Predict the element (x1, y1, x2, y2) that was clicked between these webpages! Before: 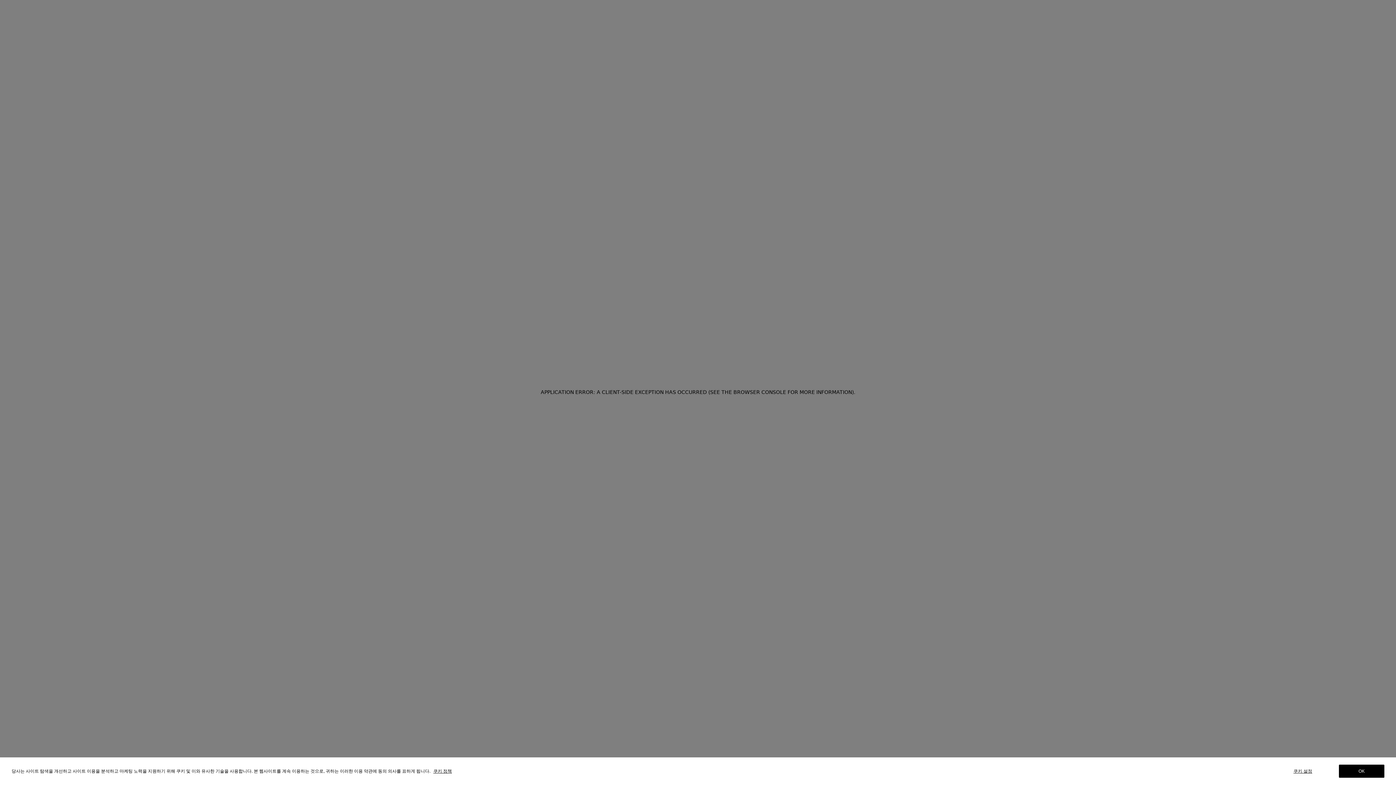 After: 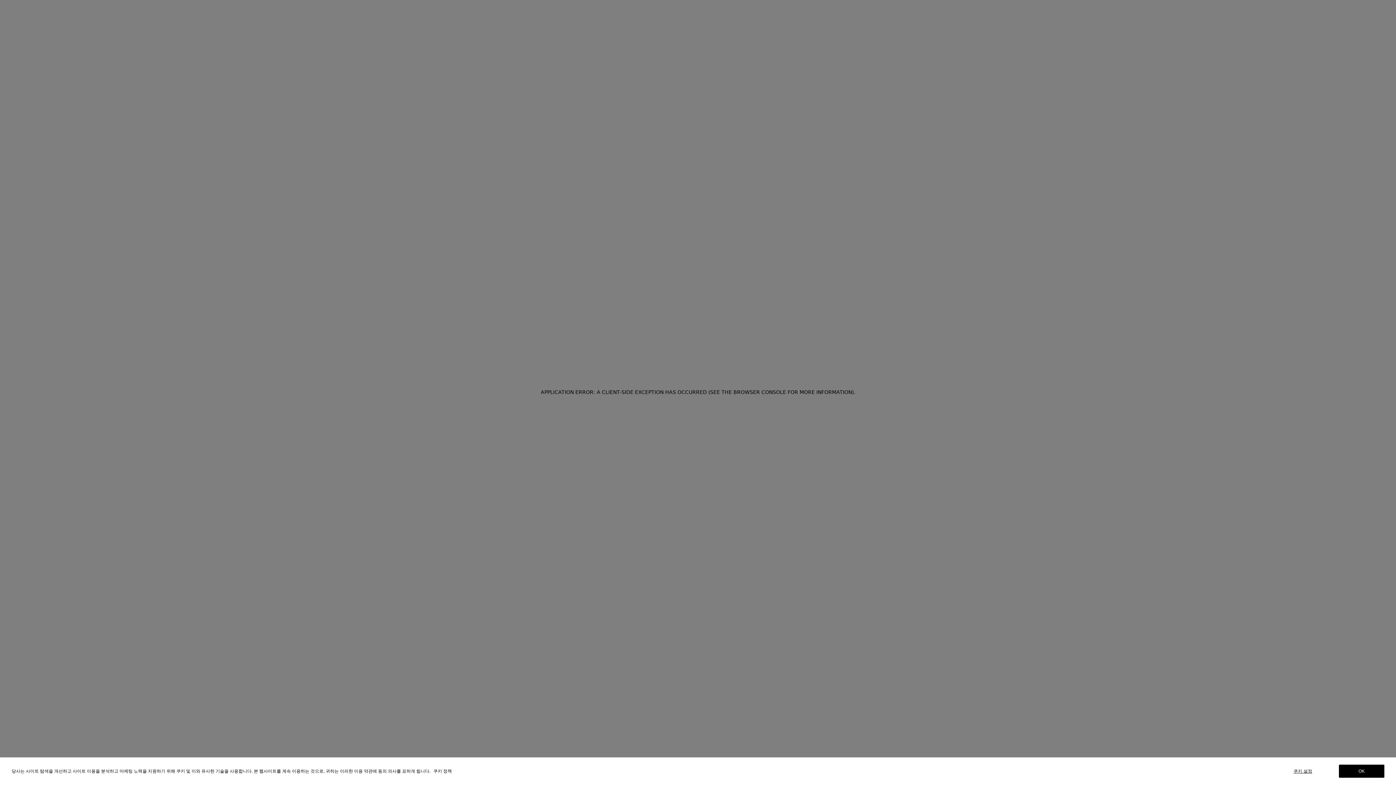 Action: label: 개인 정보 보호에 대한 자세한 정보, 새 탭에서 열기 bbox: (433, 768, 452, 774)